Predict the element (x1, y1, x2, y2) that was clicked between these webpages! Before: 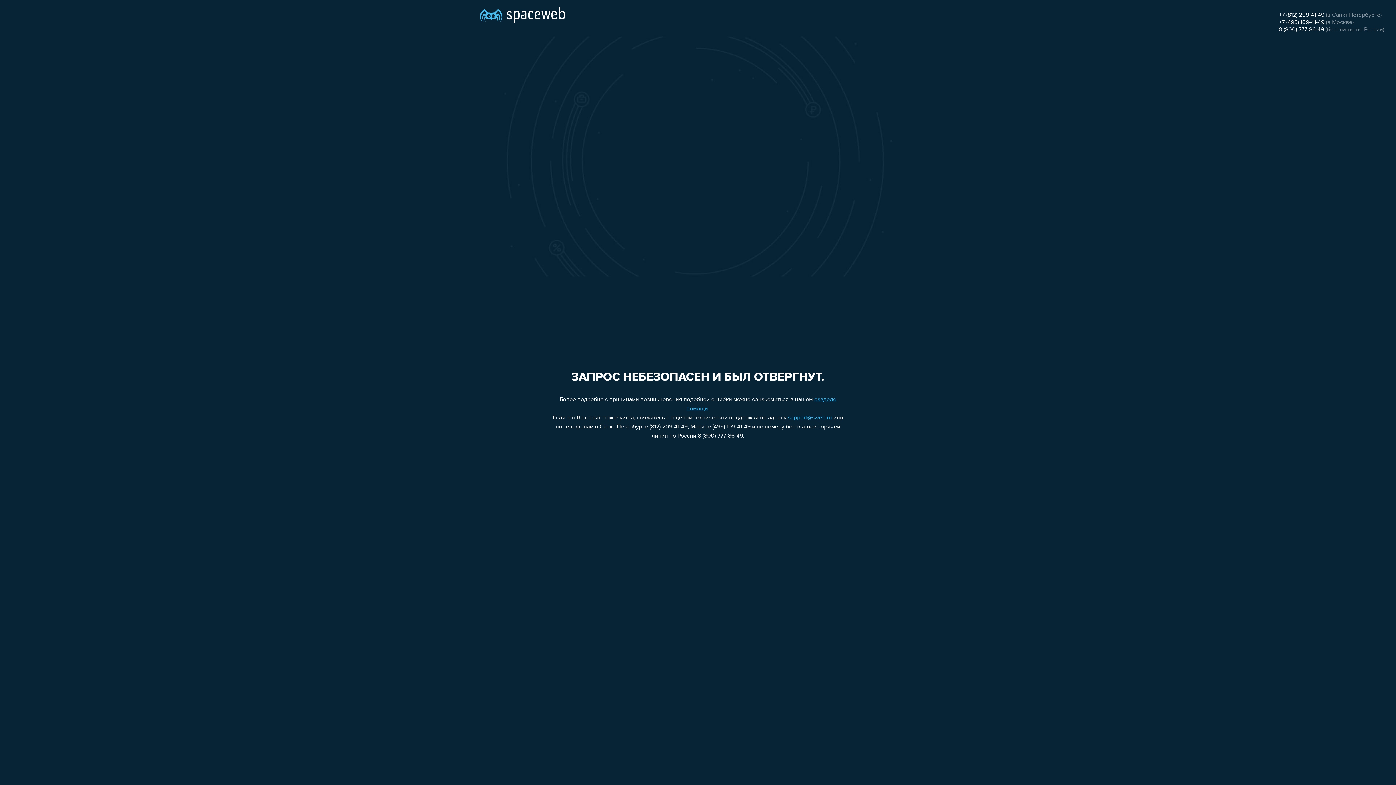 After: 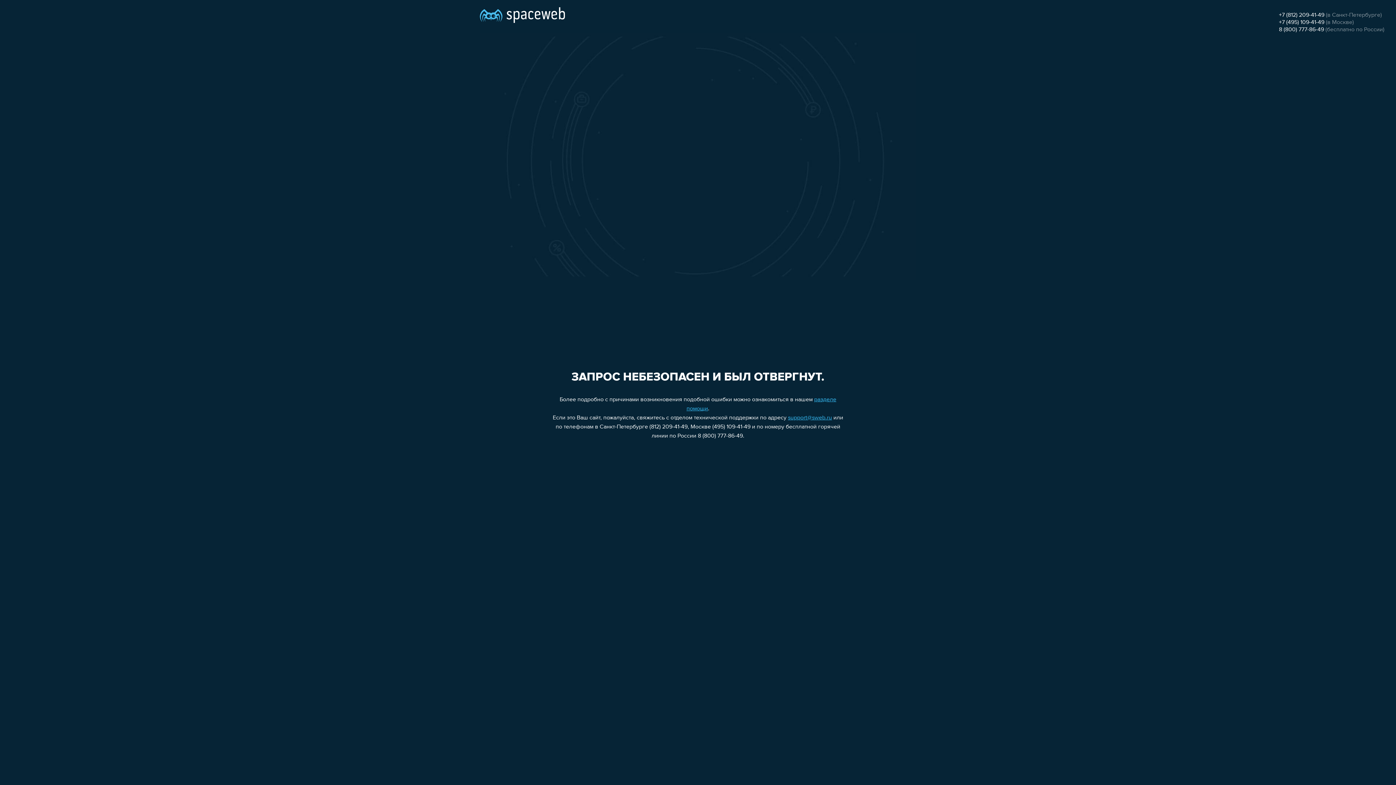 Action: bbox: (1279, 26, 1324, 32) label: 8 (800) 777-86-49